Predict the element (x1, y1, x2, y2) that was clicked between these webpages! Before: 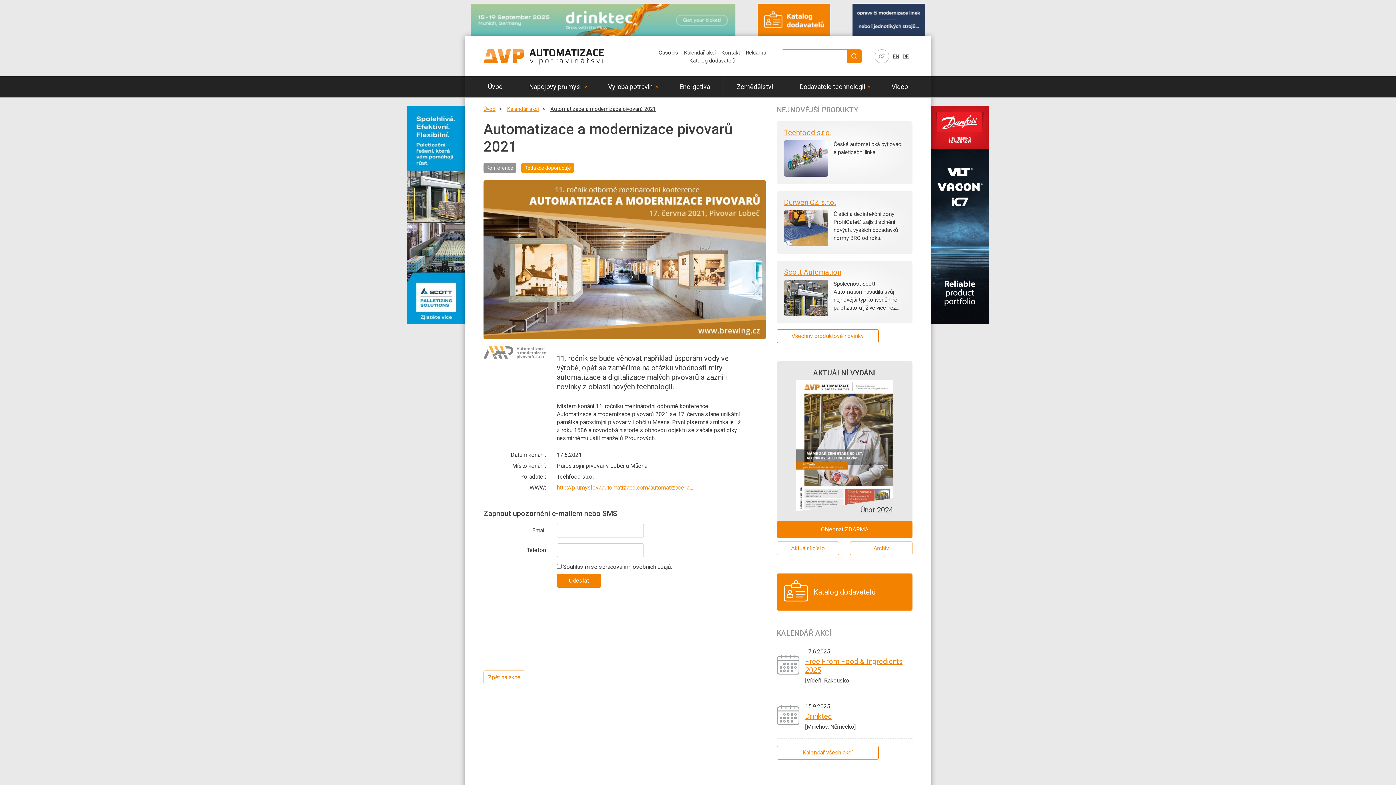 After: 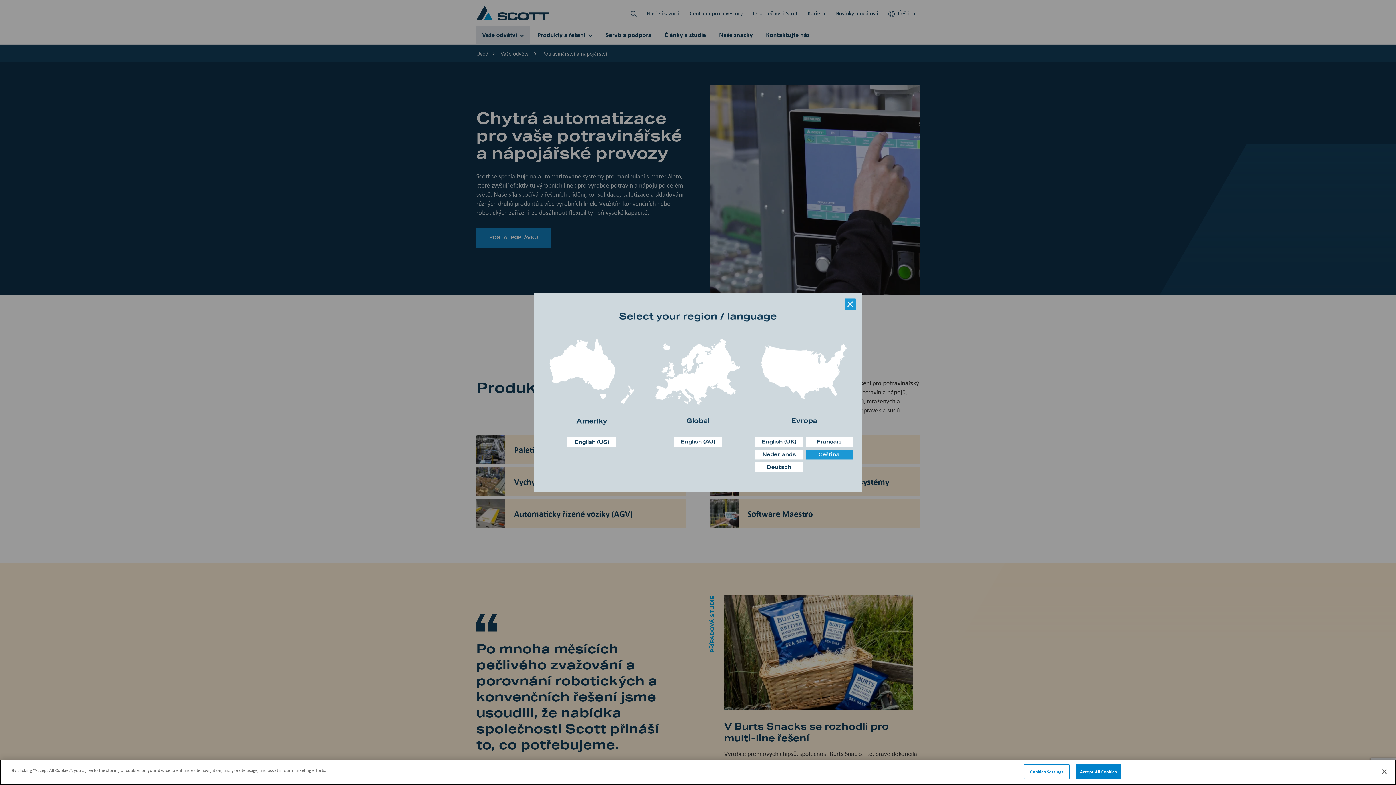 Action: bbox: (407, 210, 465, 217)